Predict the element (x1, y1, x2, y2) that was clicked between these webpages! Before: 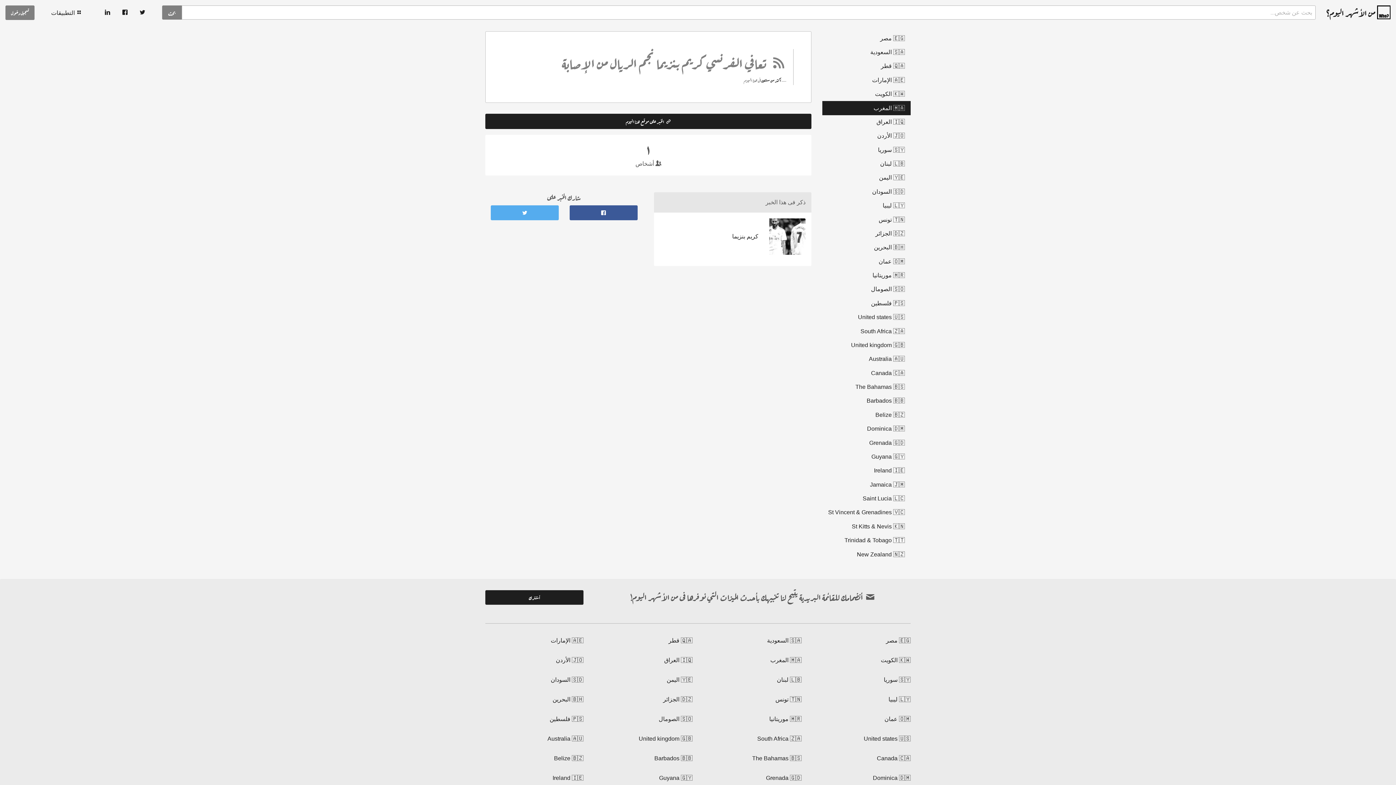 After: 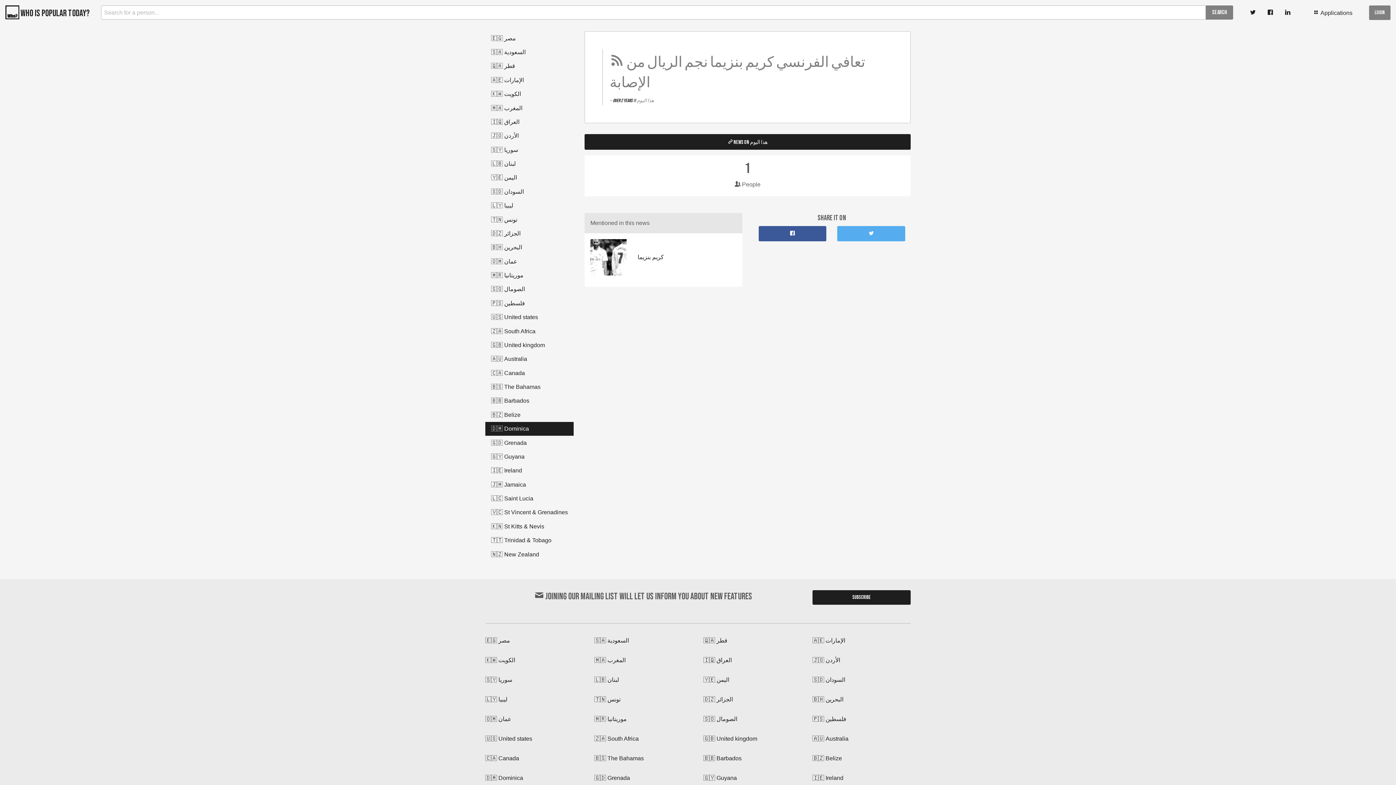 Action: label: 🇩🇲 Dominica bbox: (822, 422, 910, 436)